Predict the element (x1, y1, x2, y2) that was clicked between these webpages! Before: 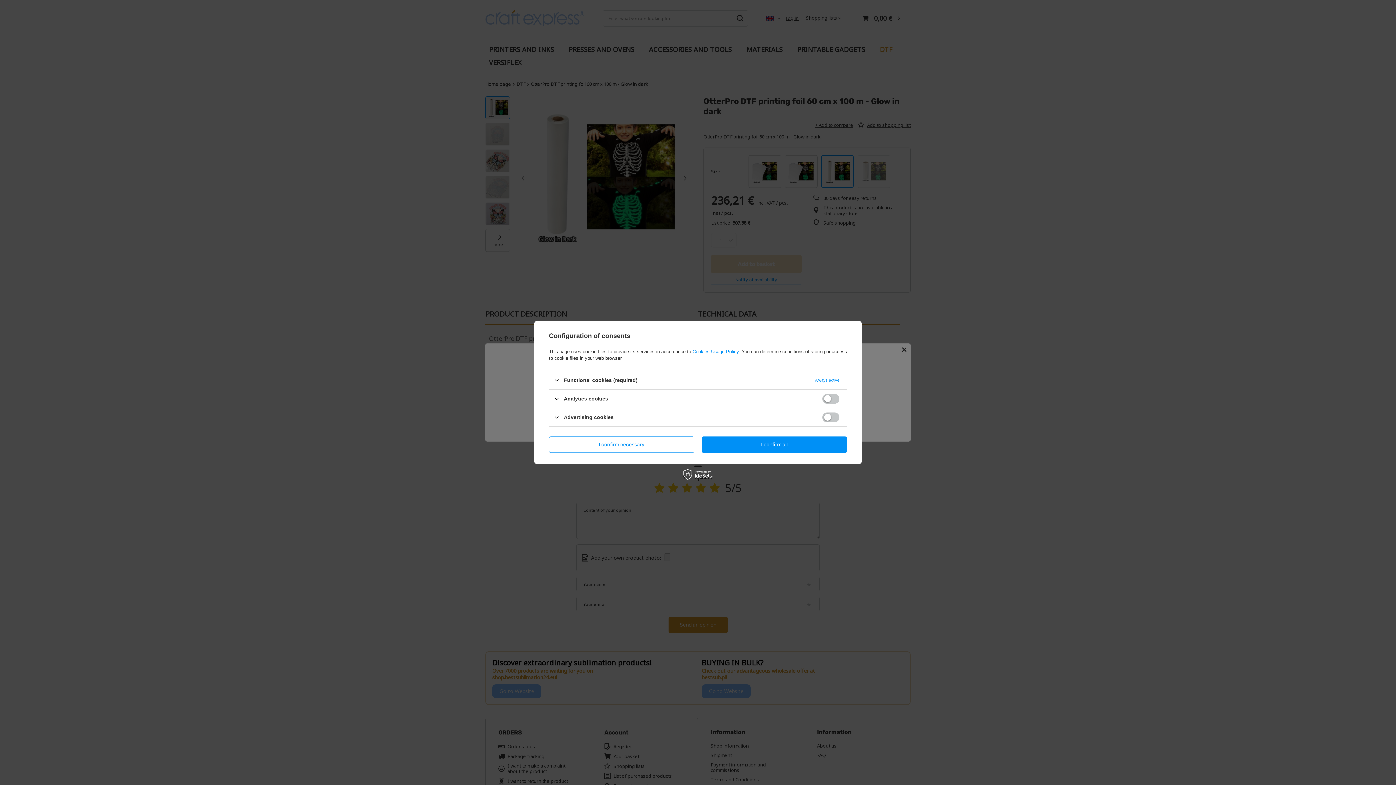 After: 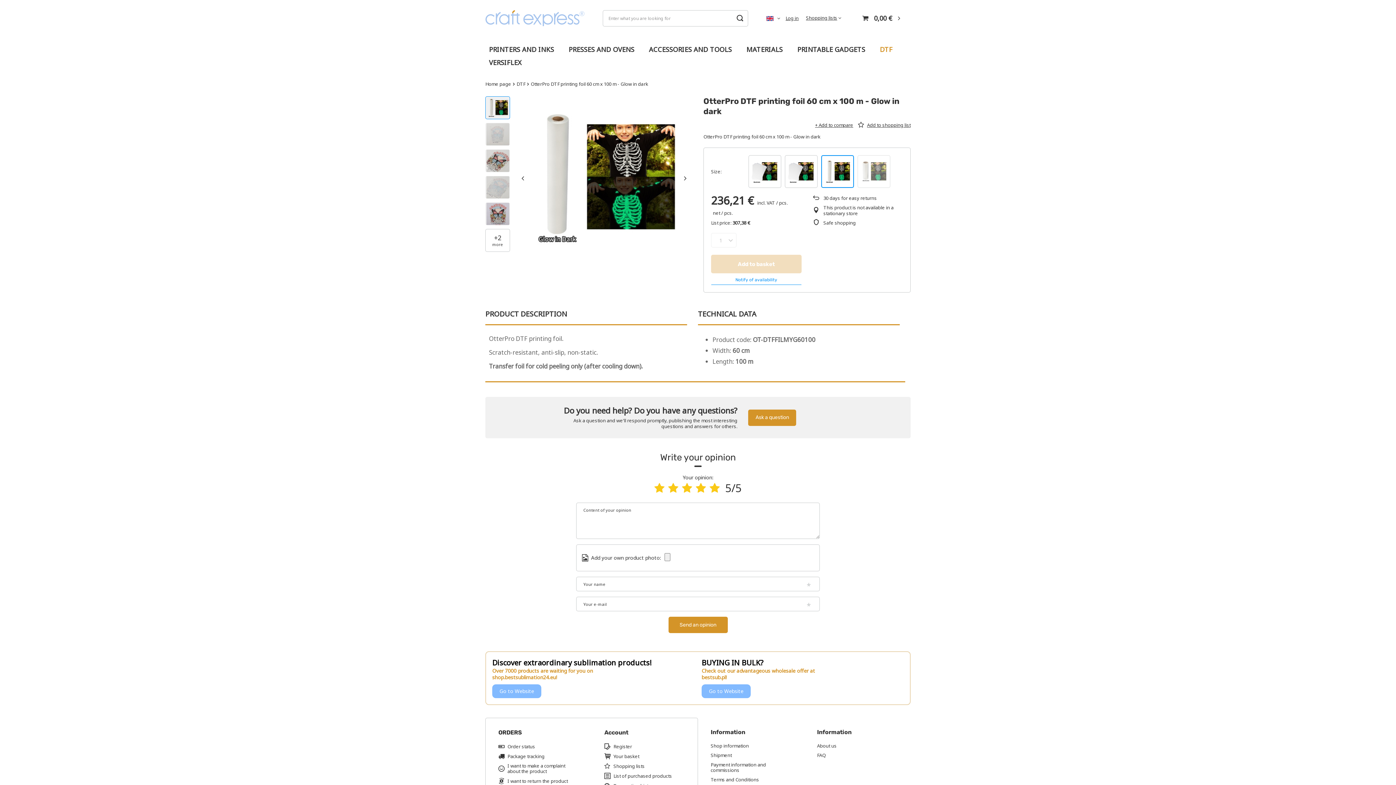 Action: label: I confirm necessary bbox: (549, 436, 694, 453)